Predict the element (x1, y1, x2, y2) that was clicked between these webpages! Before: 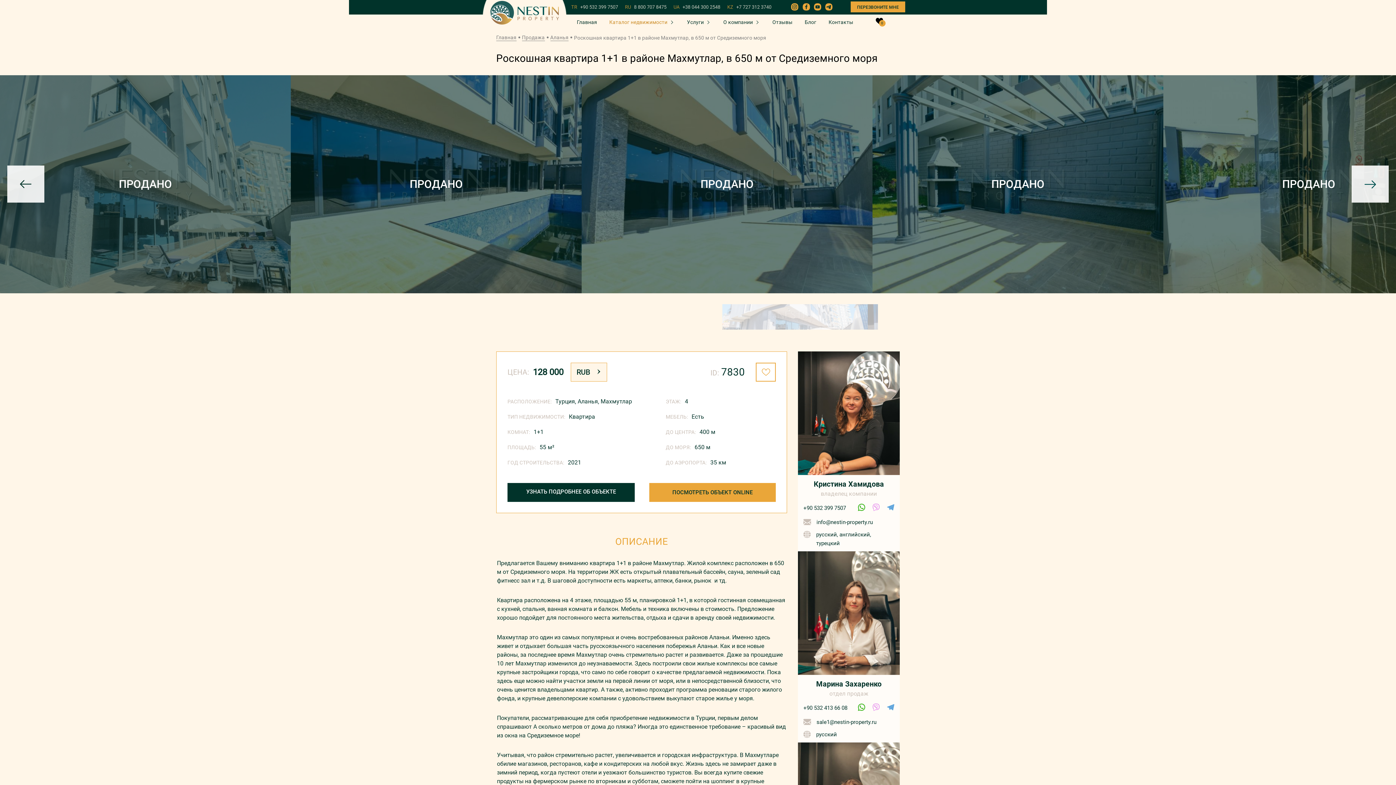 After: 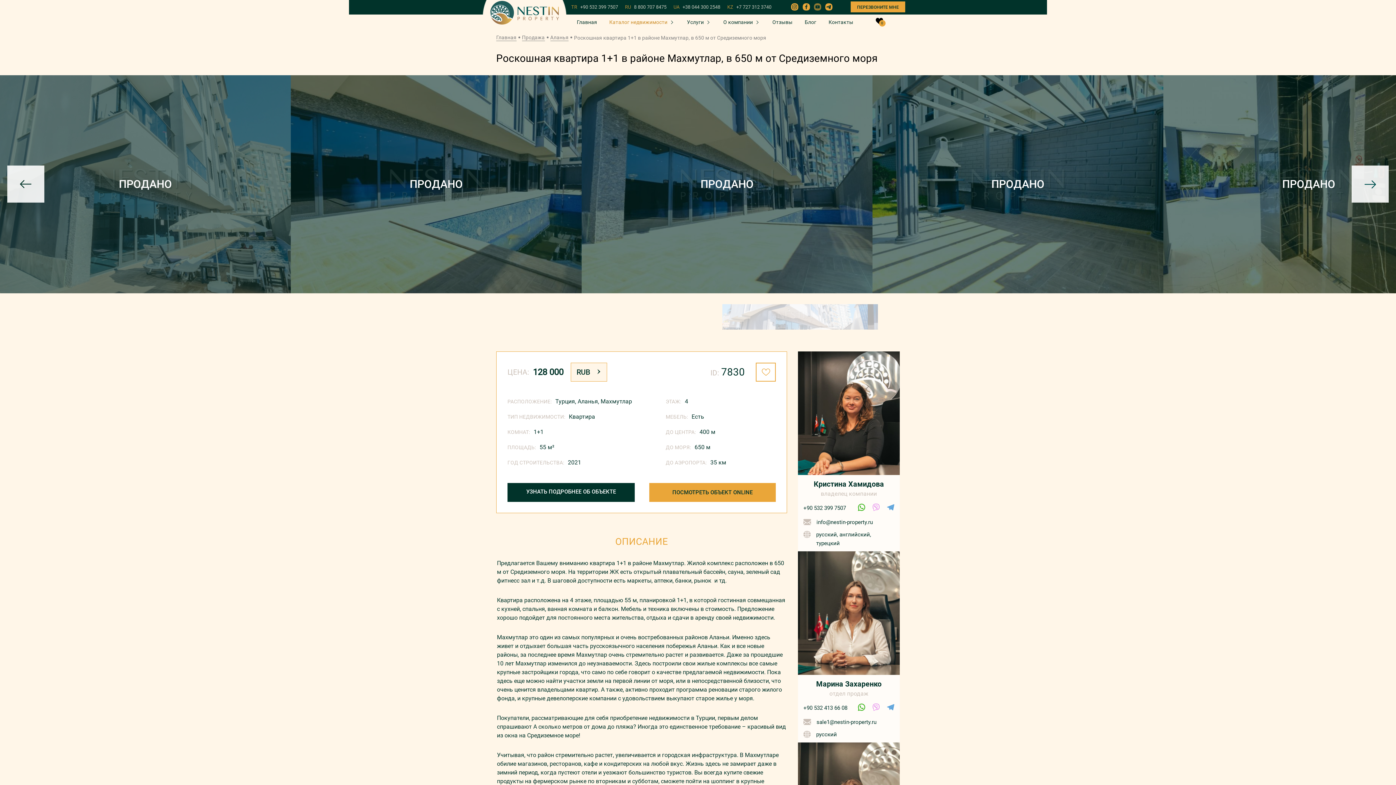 Action: bbox: (814, 3, 821, 10)